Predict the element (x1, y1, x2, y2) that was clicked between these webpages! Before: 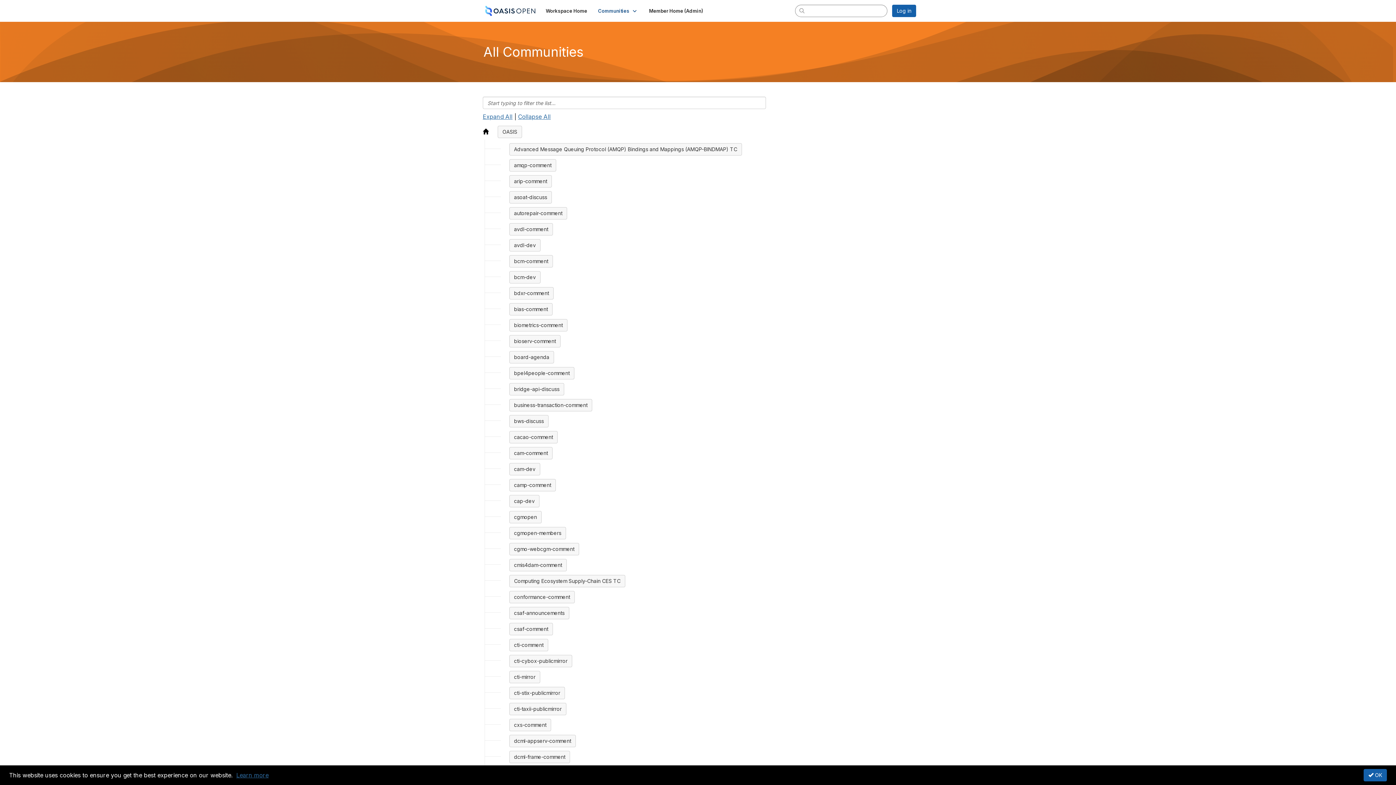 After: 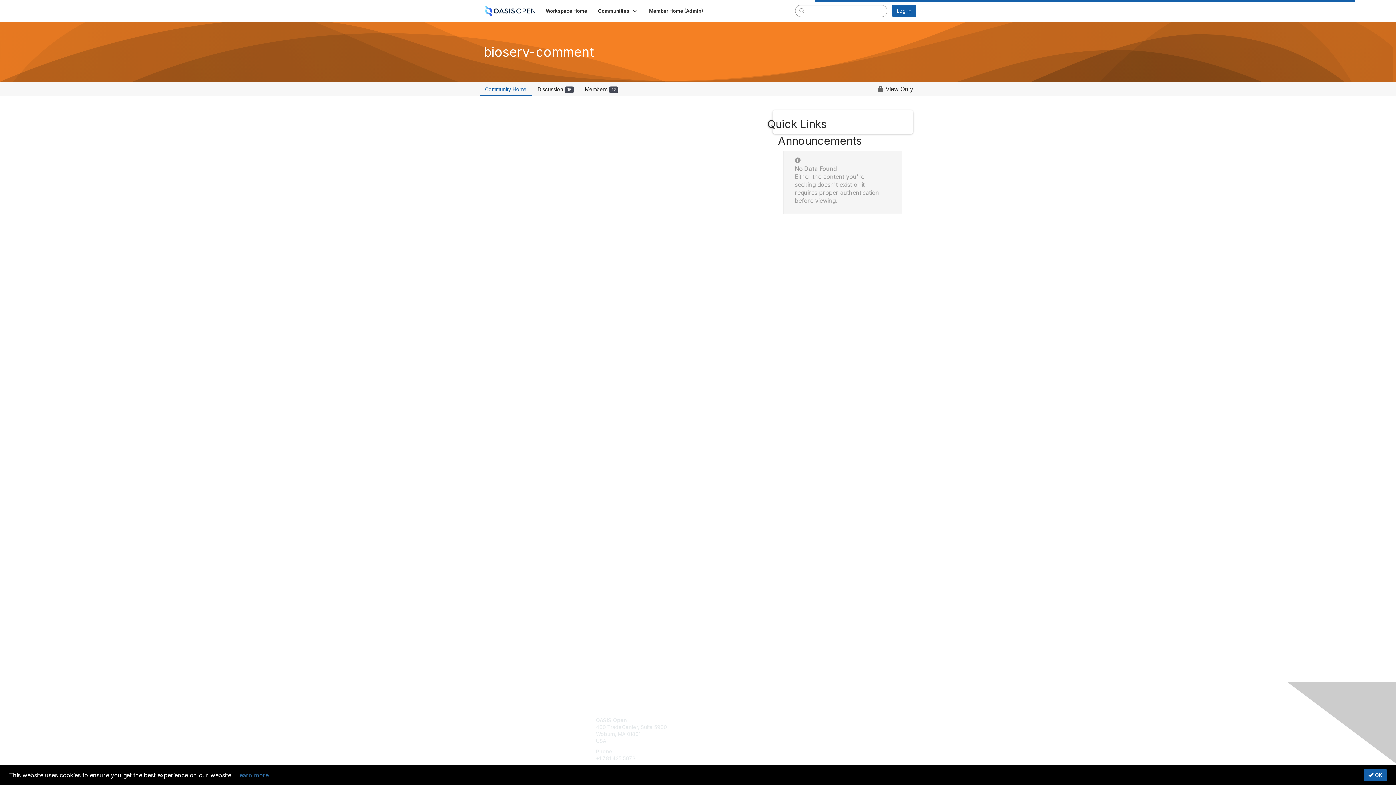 Action: bbox: (509, 335, 560, 347) label: bioserv-comment